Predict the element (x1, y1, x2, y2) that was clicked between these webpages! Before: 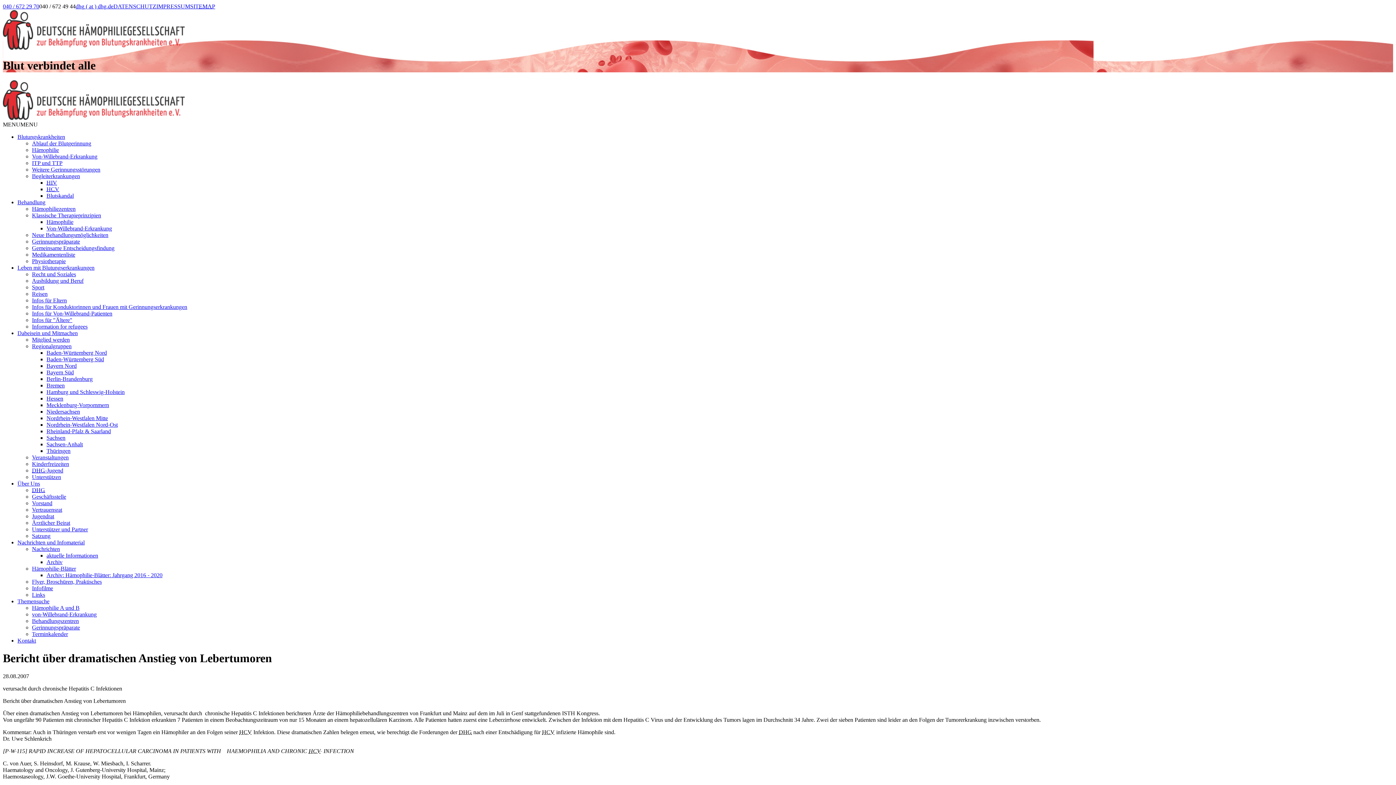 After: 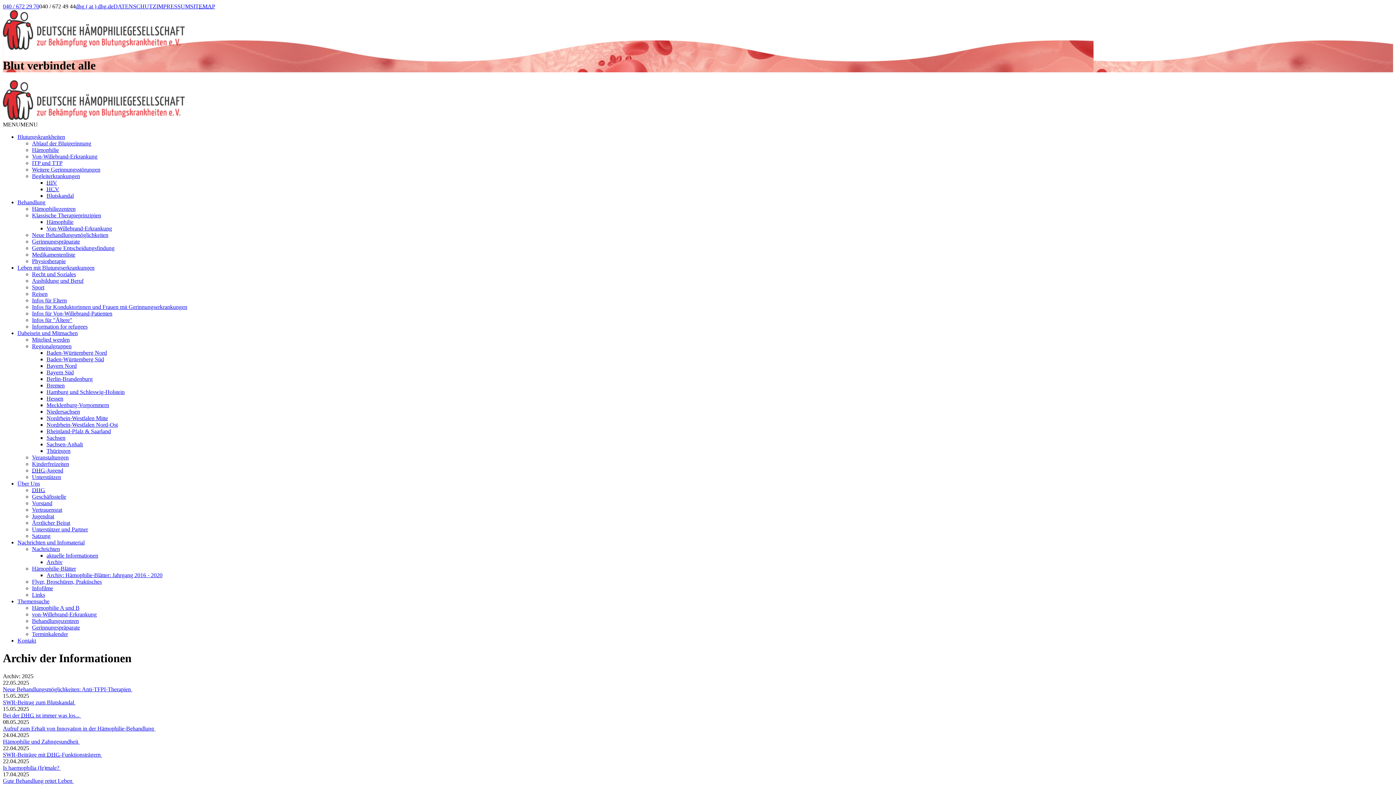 Action: label: Archiv bbox: (46, 559, 62, 565)